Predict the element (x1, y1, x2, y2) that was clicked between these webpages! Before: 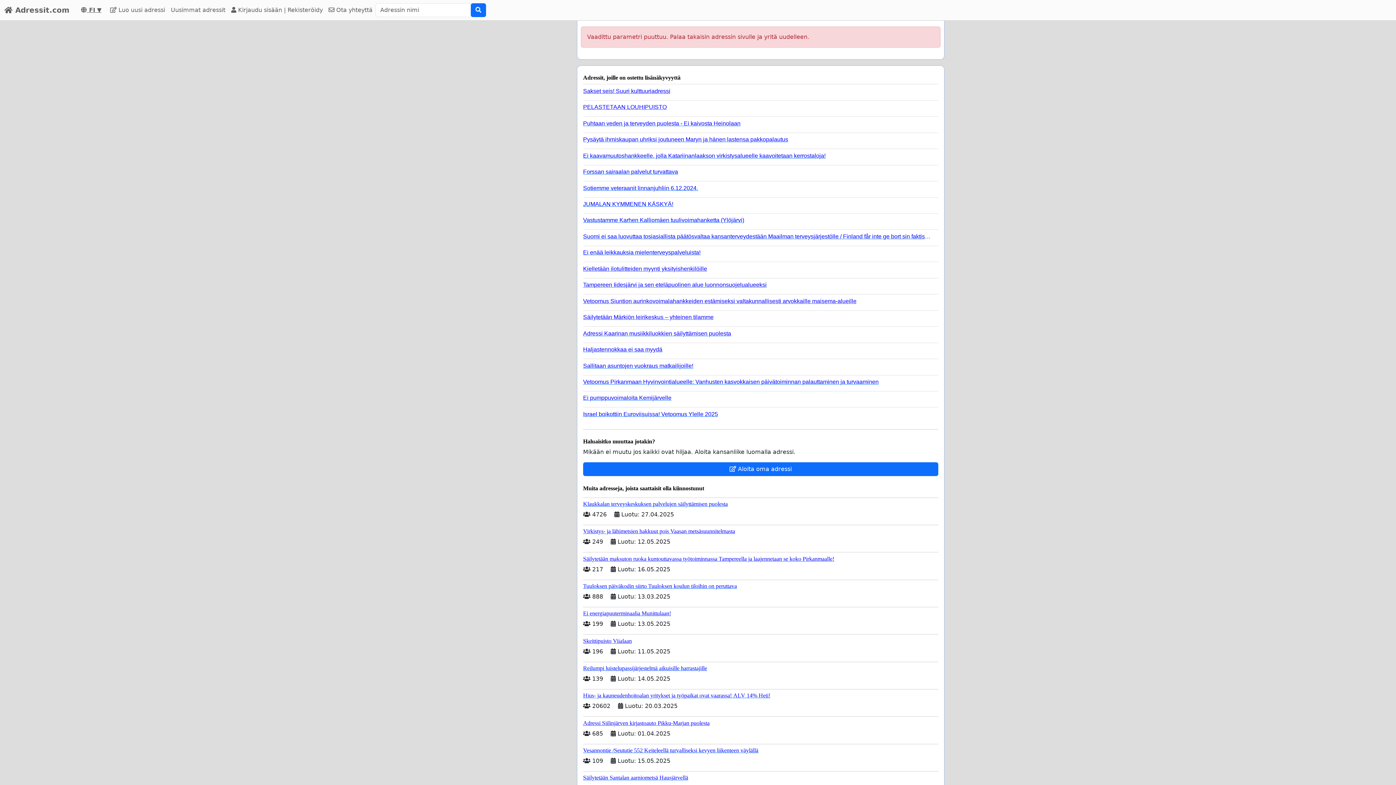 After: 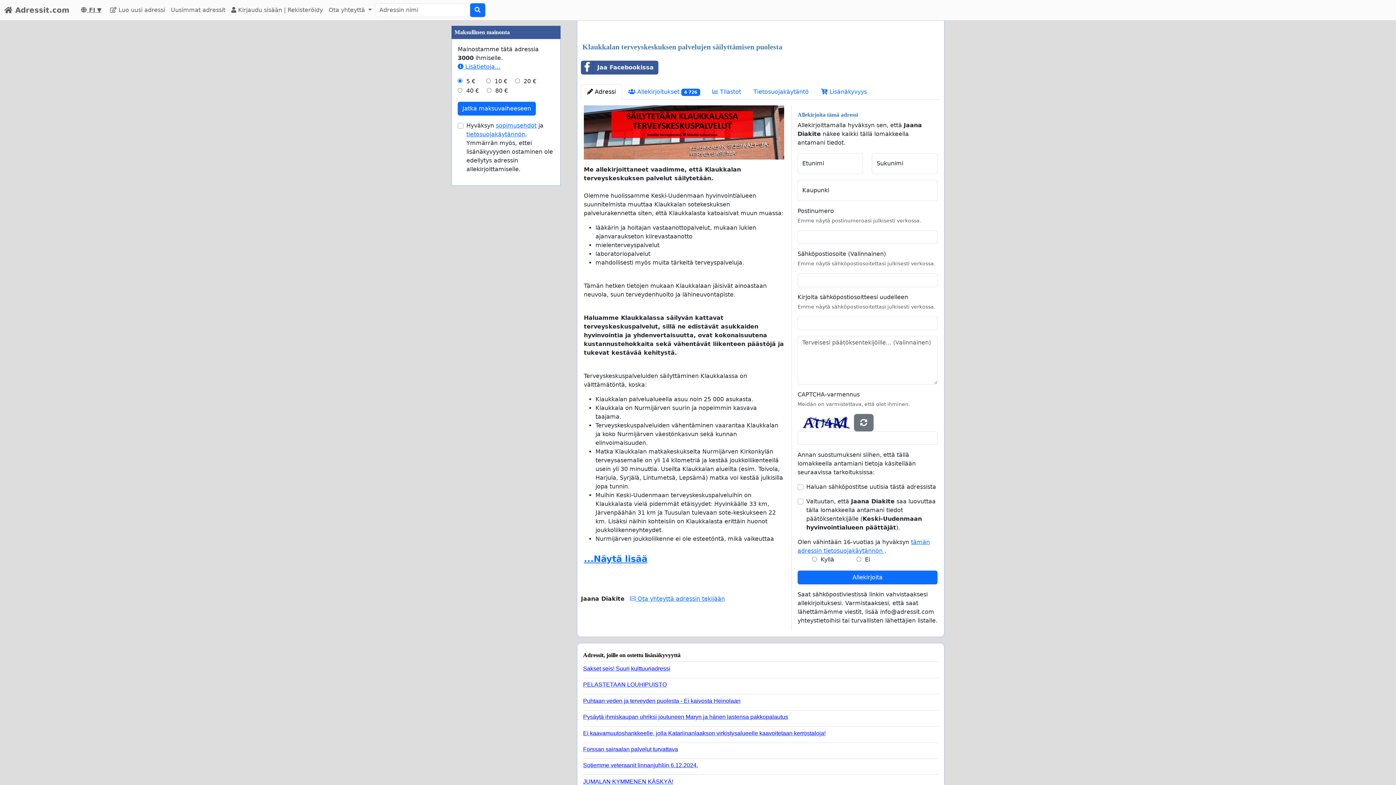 Action: label: Klaukkalan terveyskeskuksen palvelujen säilyttämisen puolesta bbox: (583, 497, 938, 507)